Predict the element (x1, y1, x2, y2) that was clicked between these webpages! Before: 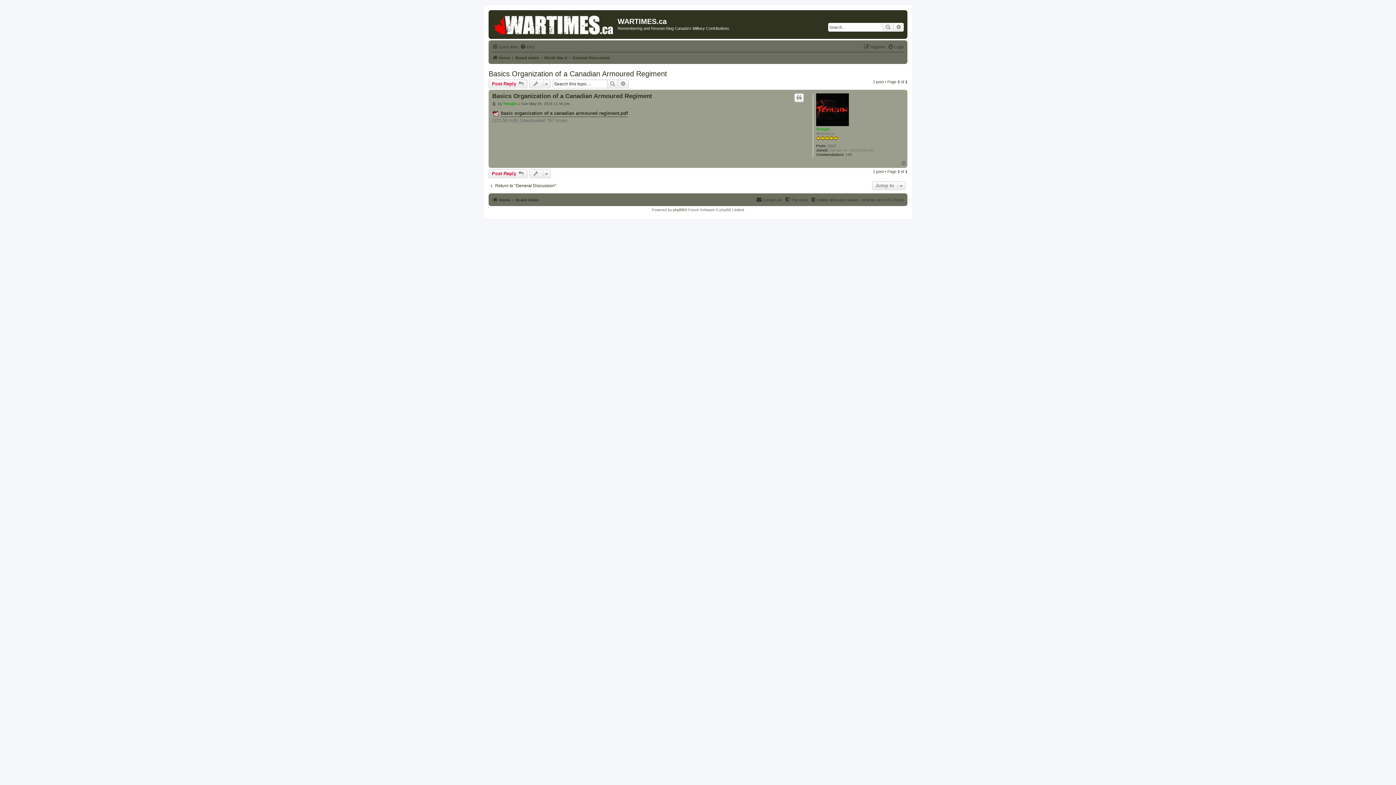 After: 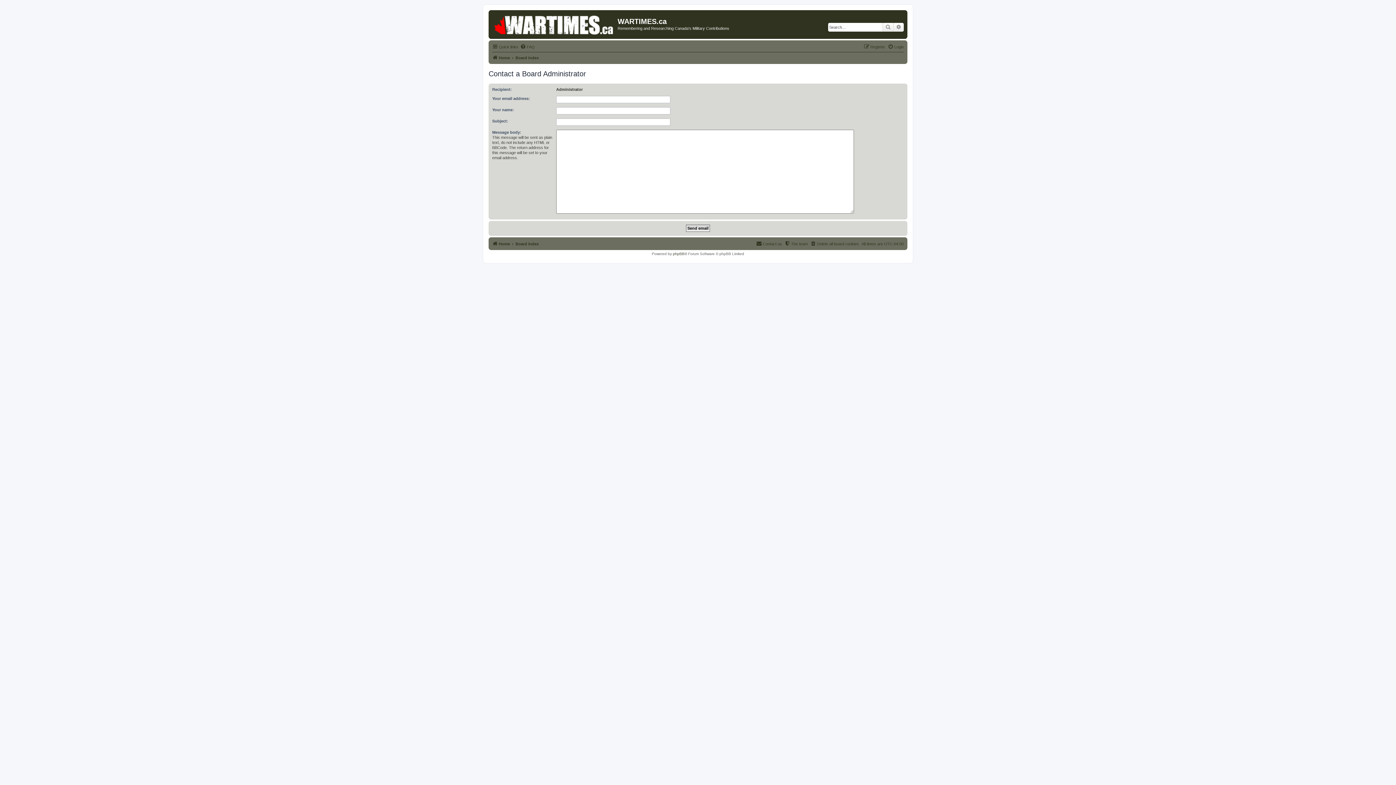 Action: bbox: (756, 195, 782, 204) label: Contact us